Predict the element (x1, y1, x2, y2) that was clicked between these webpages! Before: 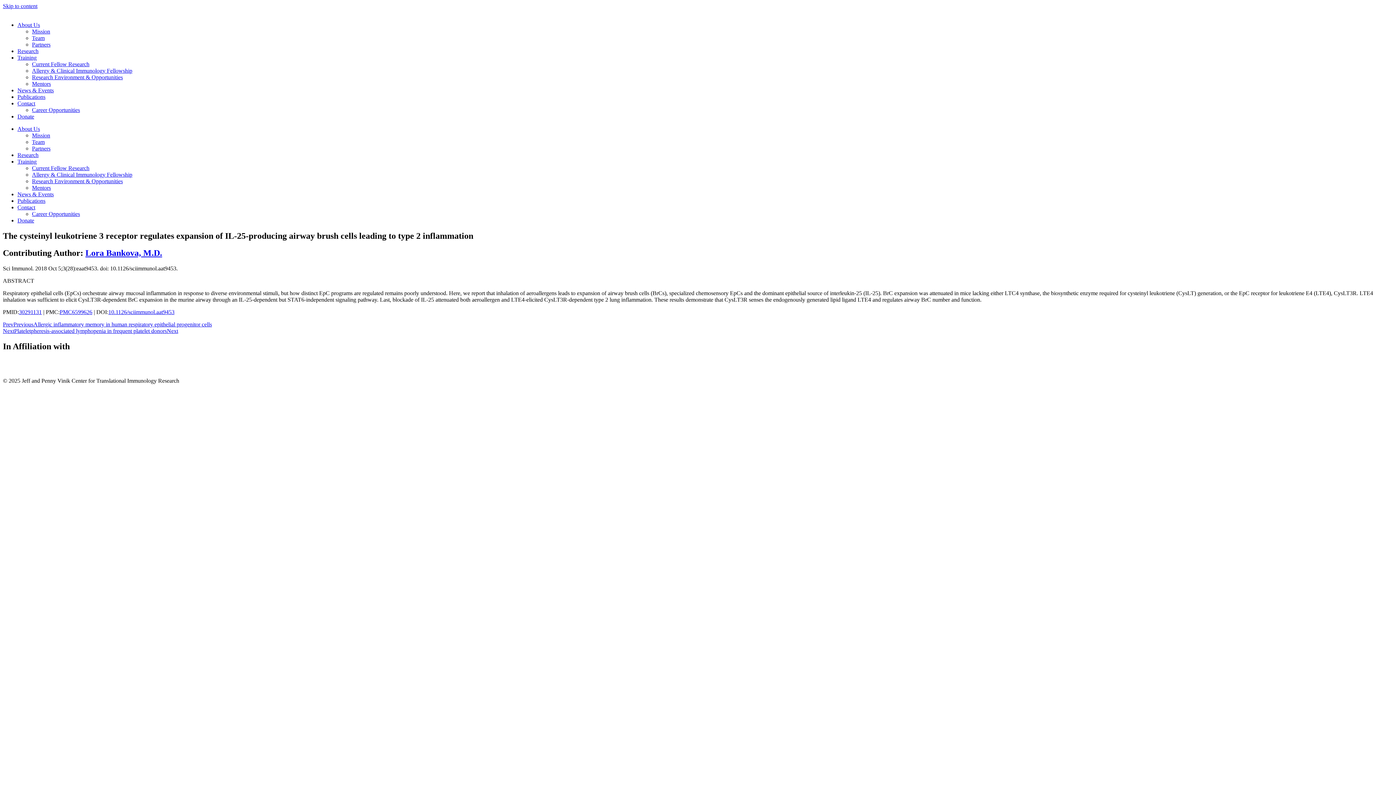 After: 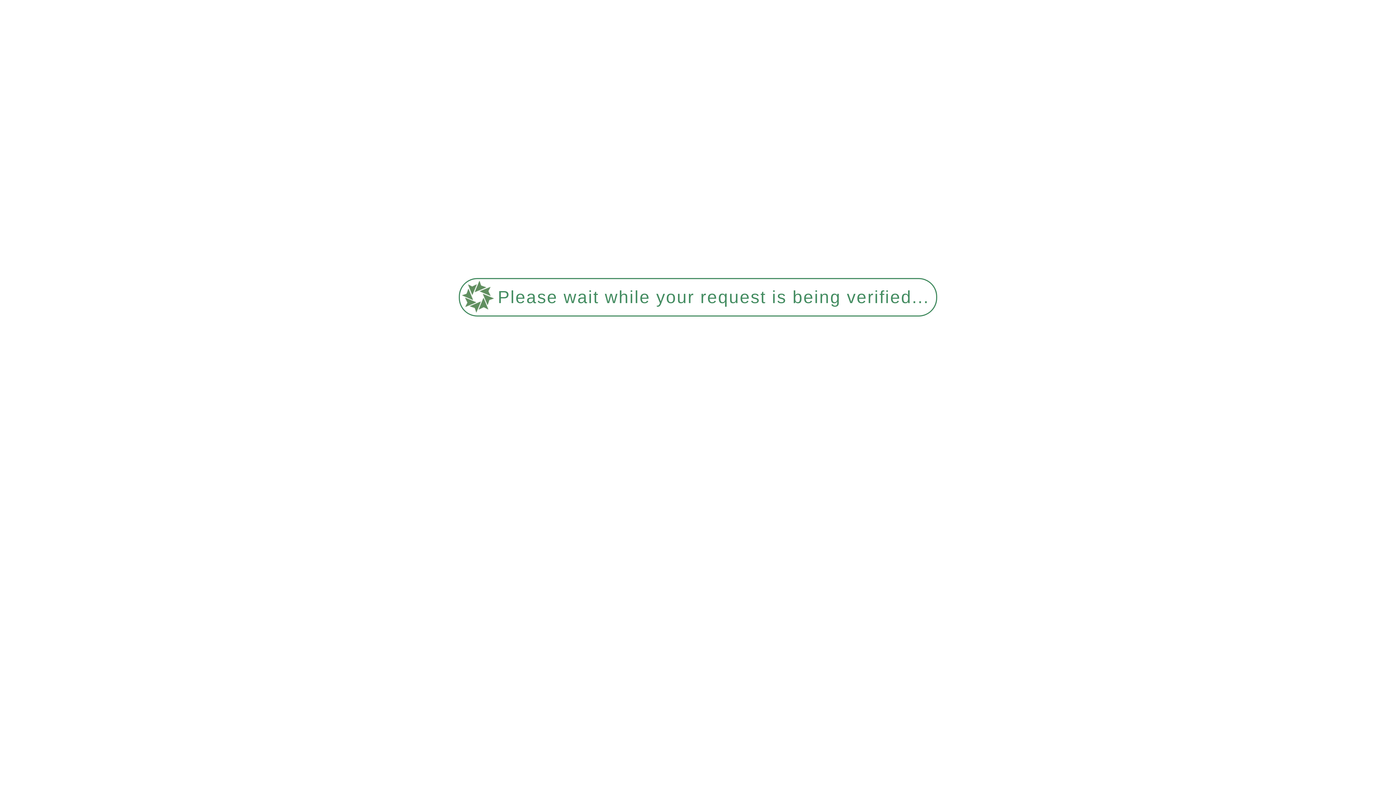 Action: label: Donate bbox: (17, 217, 34, 223)